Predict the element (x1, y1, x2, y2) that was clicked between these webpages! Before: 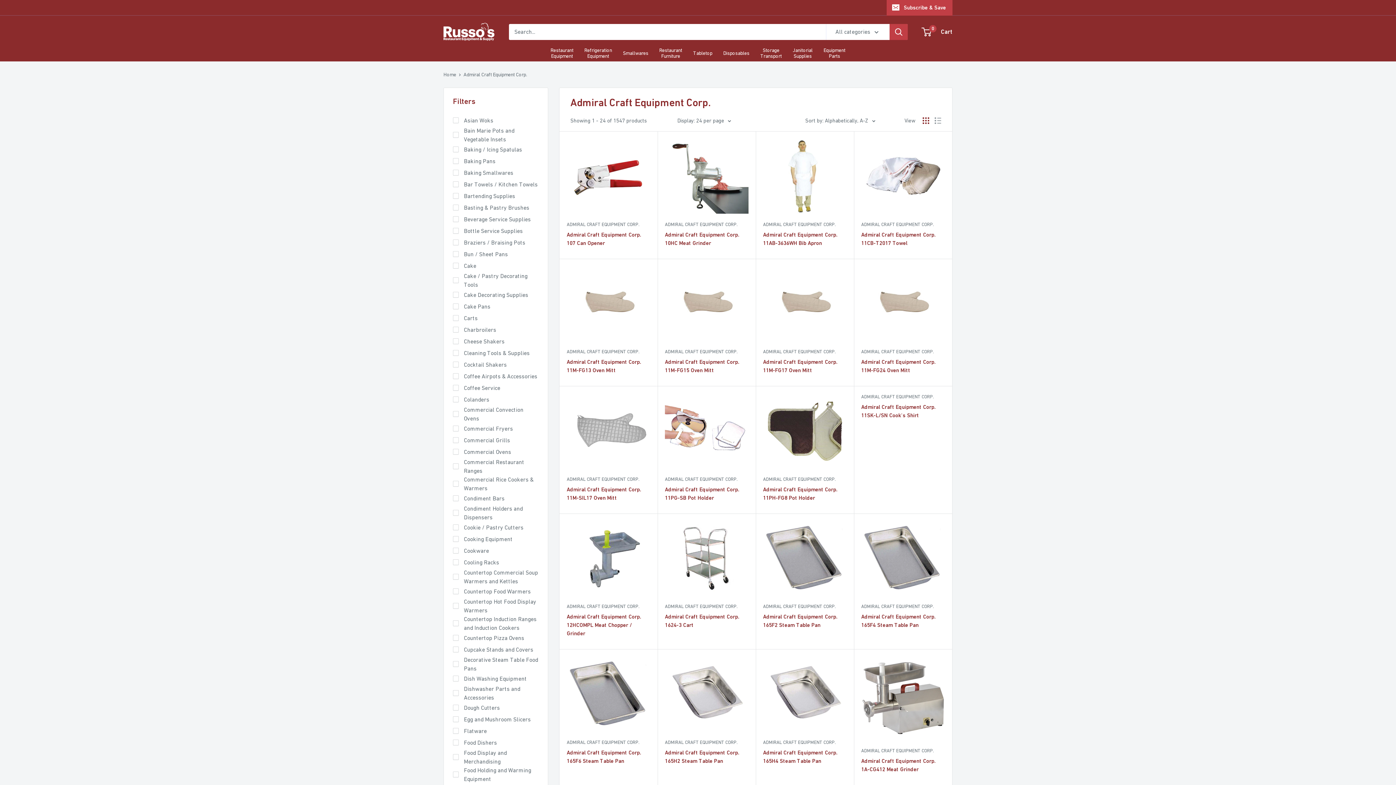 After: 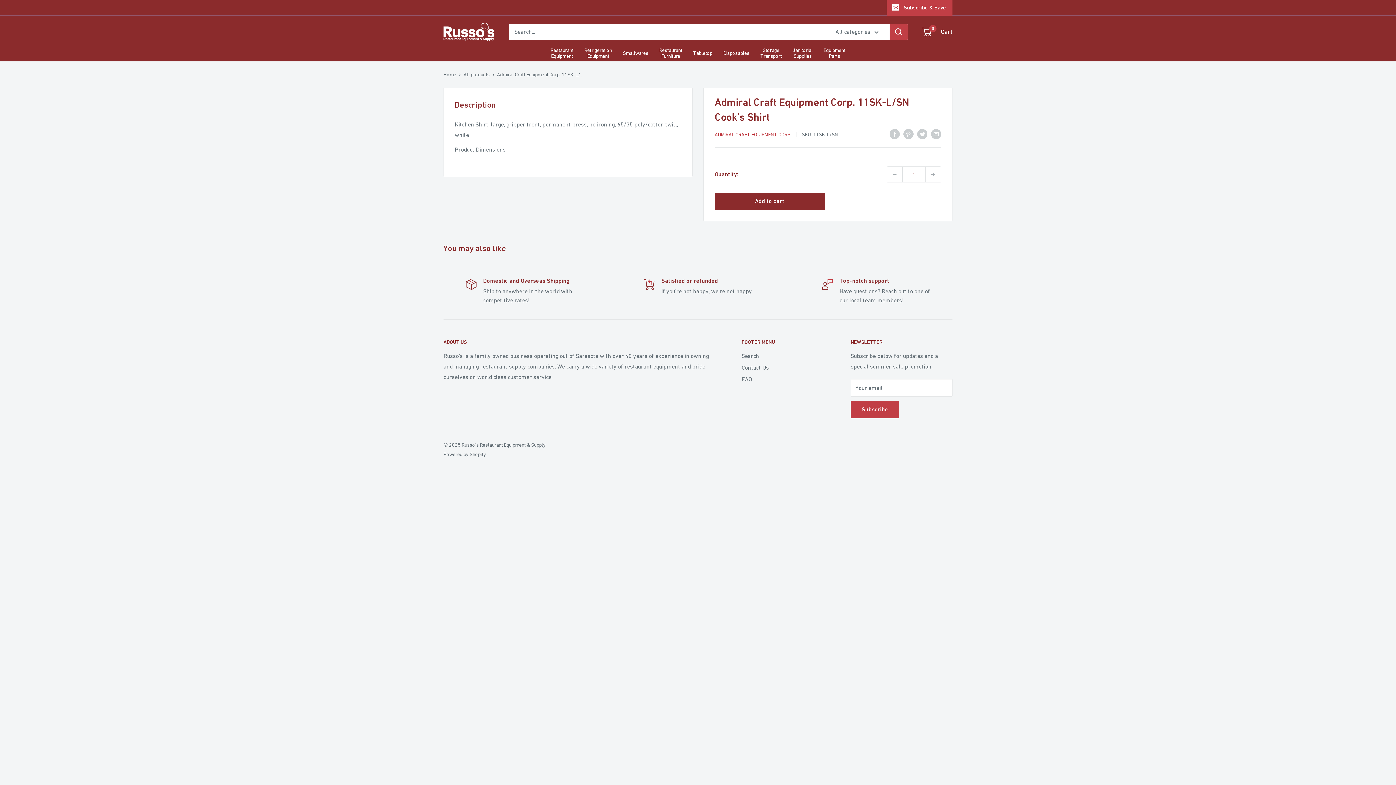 Action: label: Admiral Craft Equipment Corp. 11SK-L/SN Cook's Shirt bbox: (861, 402, 945, 419)